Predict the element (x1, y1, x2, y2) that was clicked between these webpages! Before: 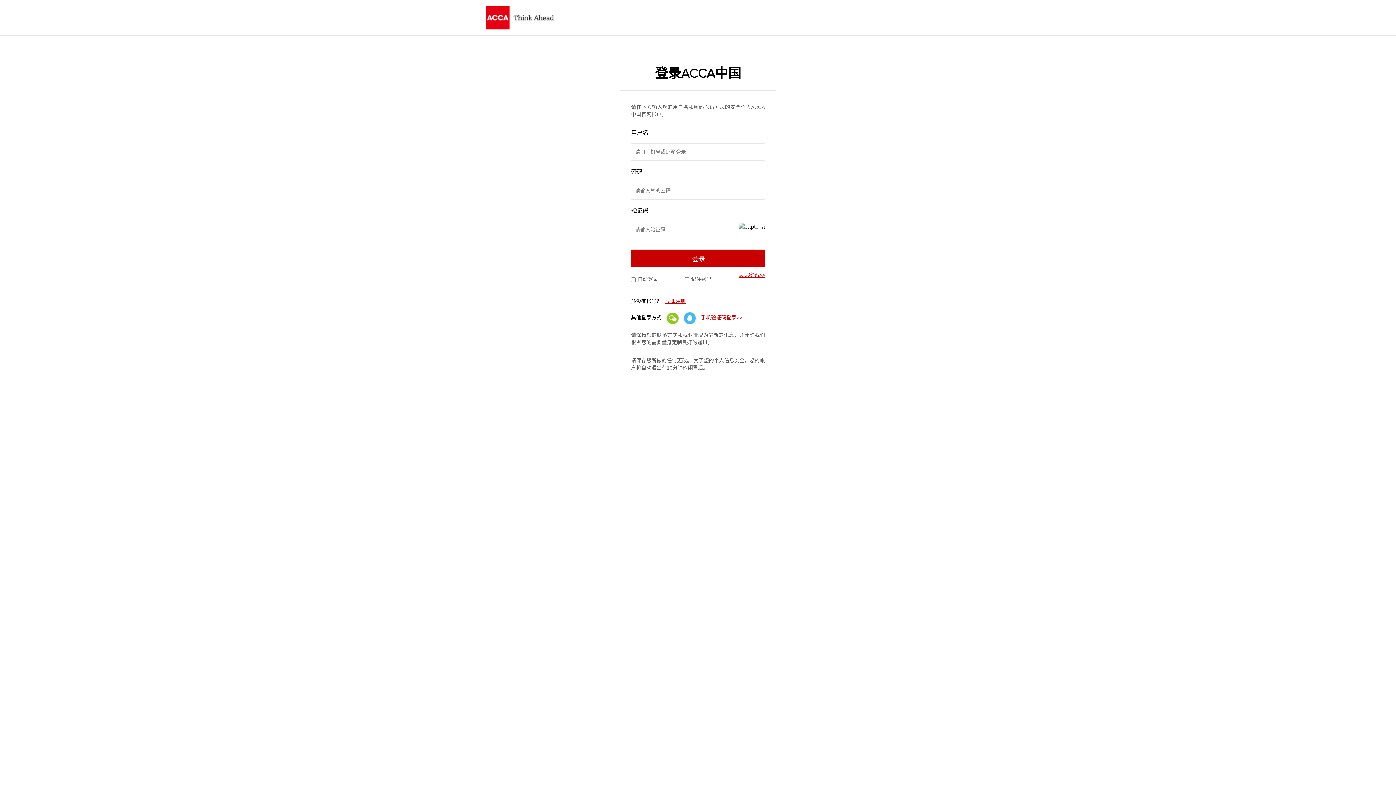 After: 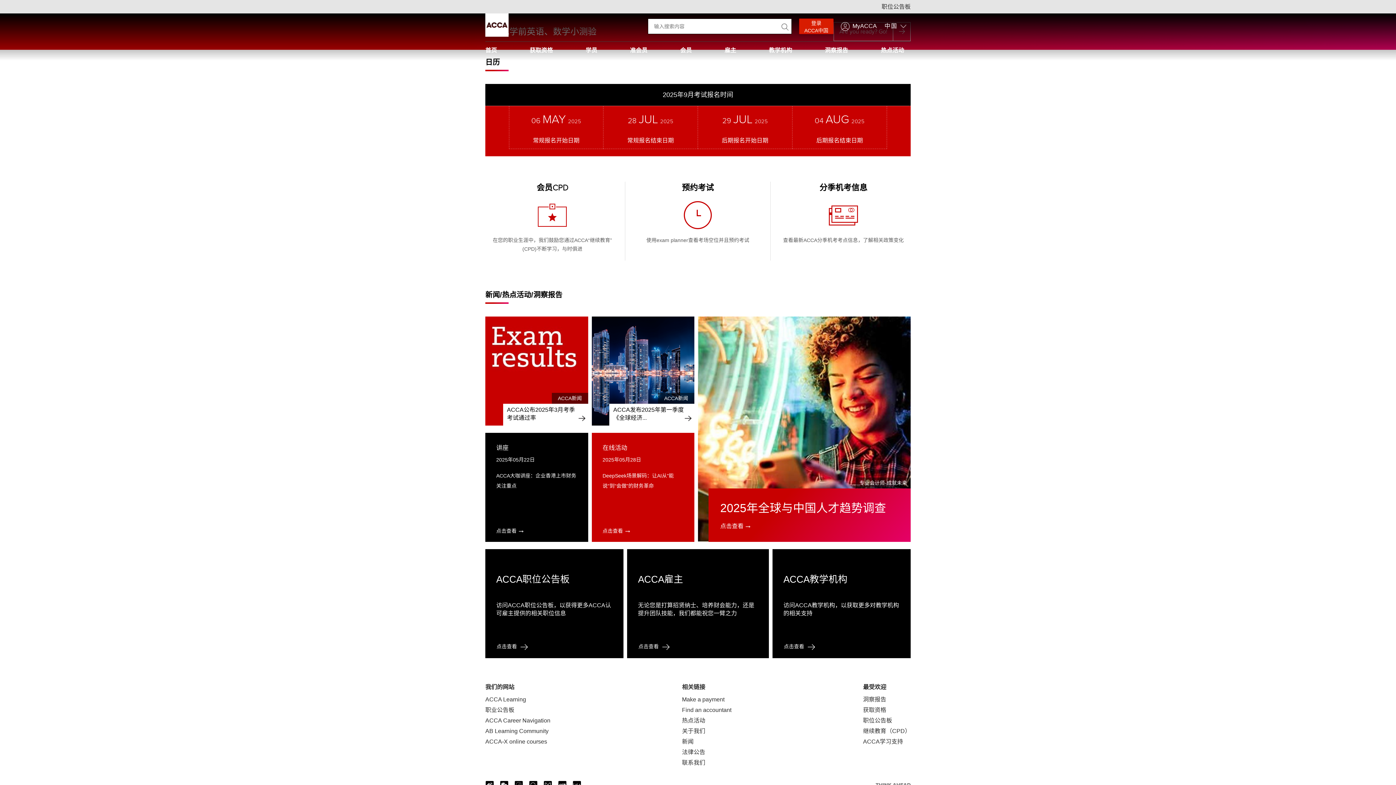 Action: bbox: (485, 5, 910, 29)